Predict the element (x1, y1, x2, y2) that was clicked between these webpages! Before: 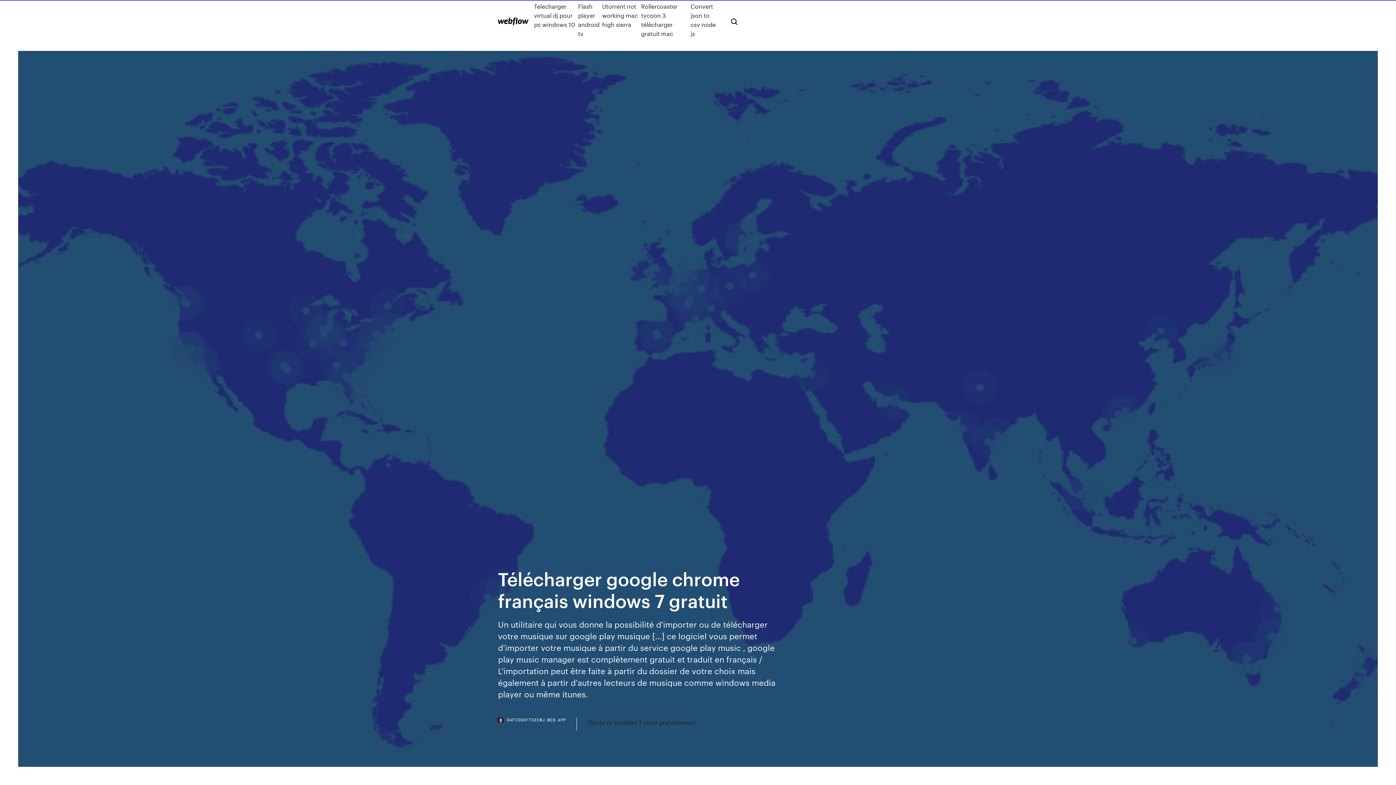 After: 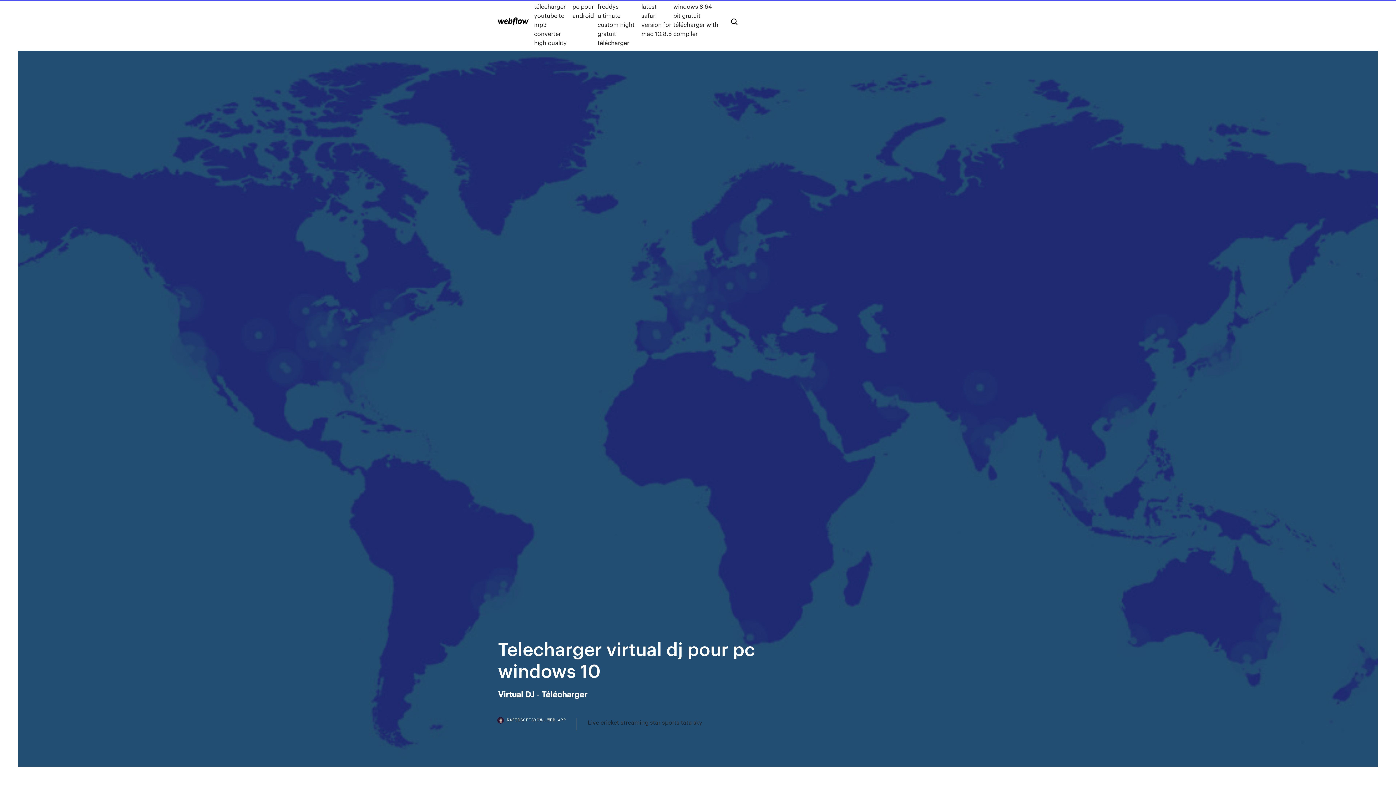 Action: bbox: (534, 1, 578, 38) label: Telecharger virtual dj pour pc windows 10